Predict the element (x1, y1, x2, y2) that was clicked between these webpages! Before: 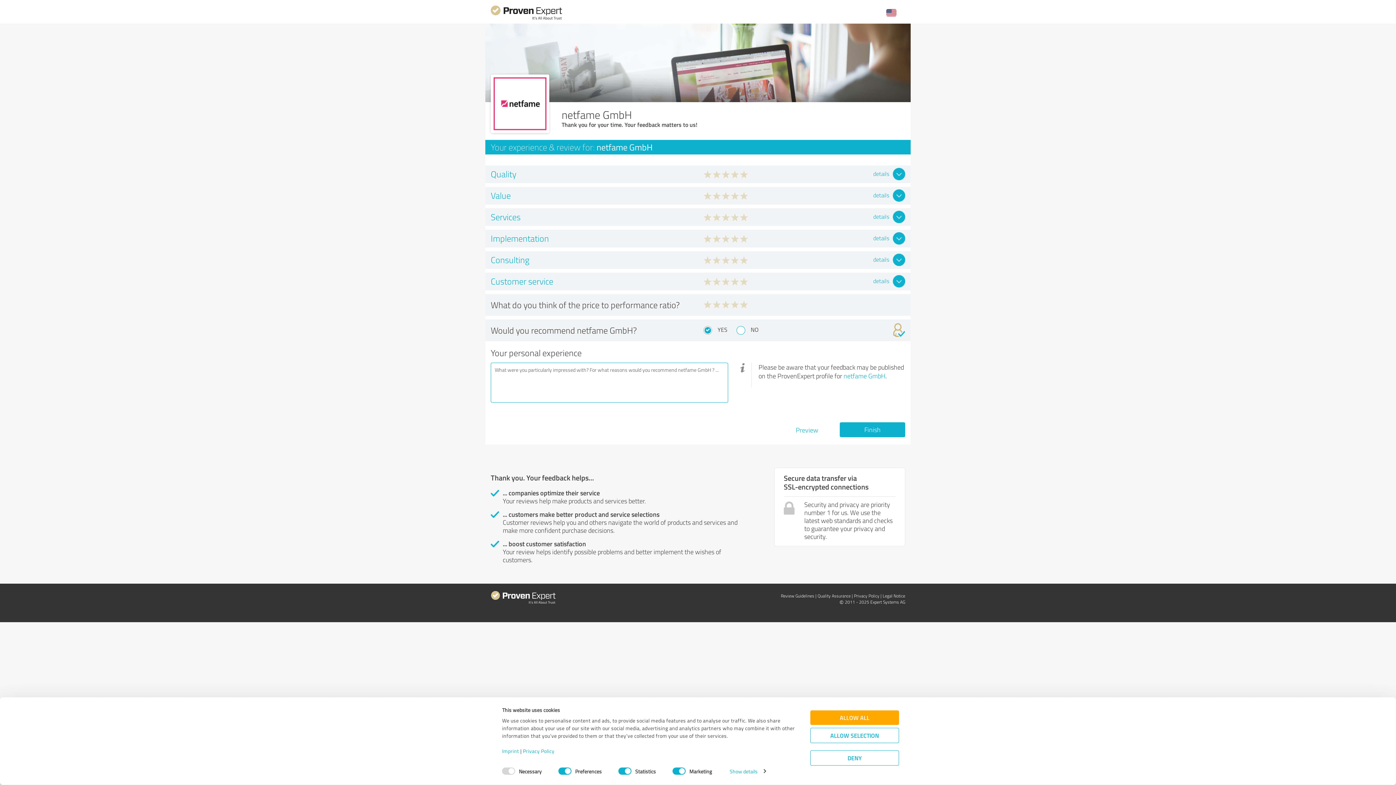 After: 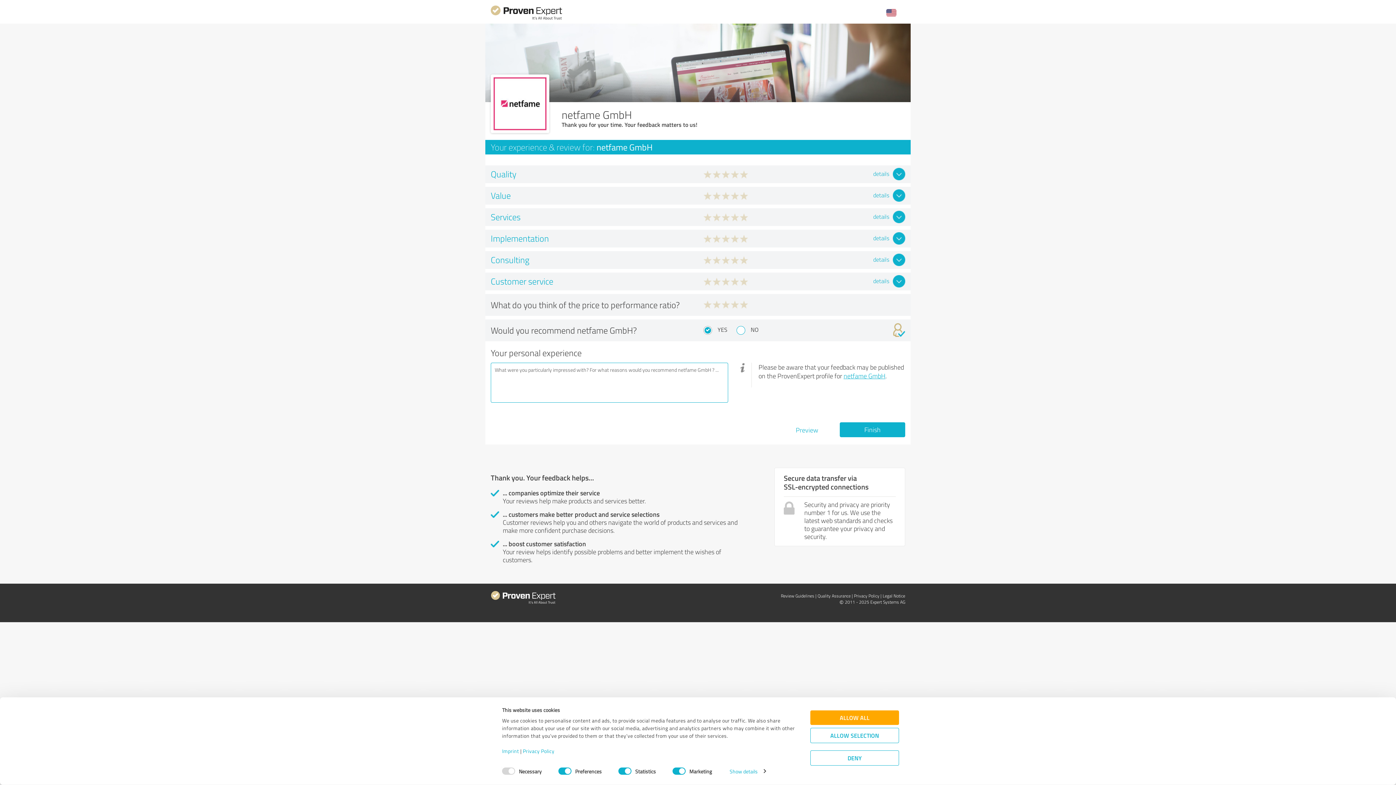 Action: label: netfame GmbH bbox: (843, 371, 885, 380)